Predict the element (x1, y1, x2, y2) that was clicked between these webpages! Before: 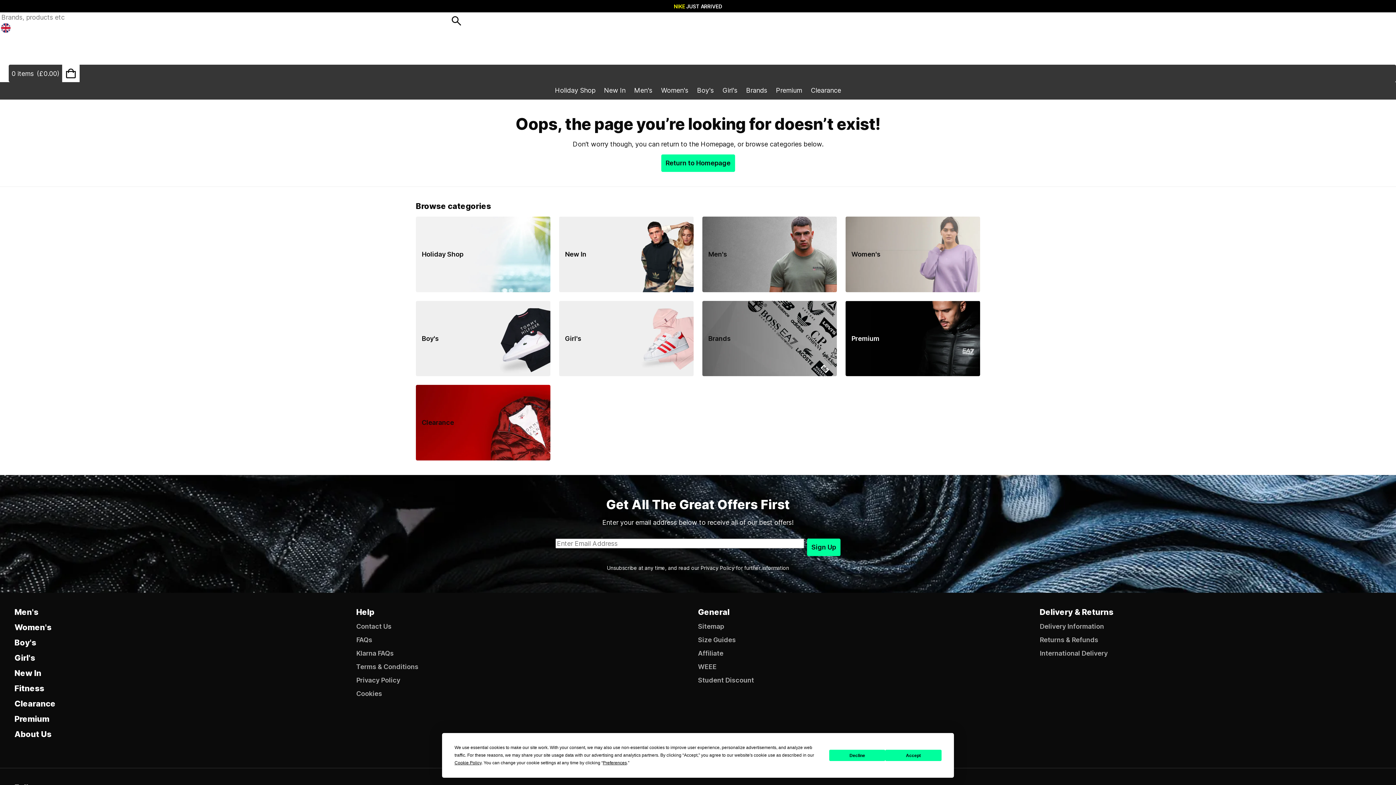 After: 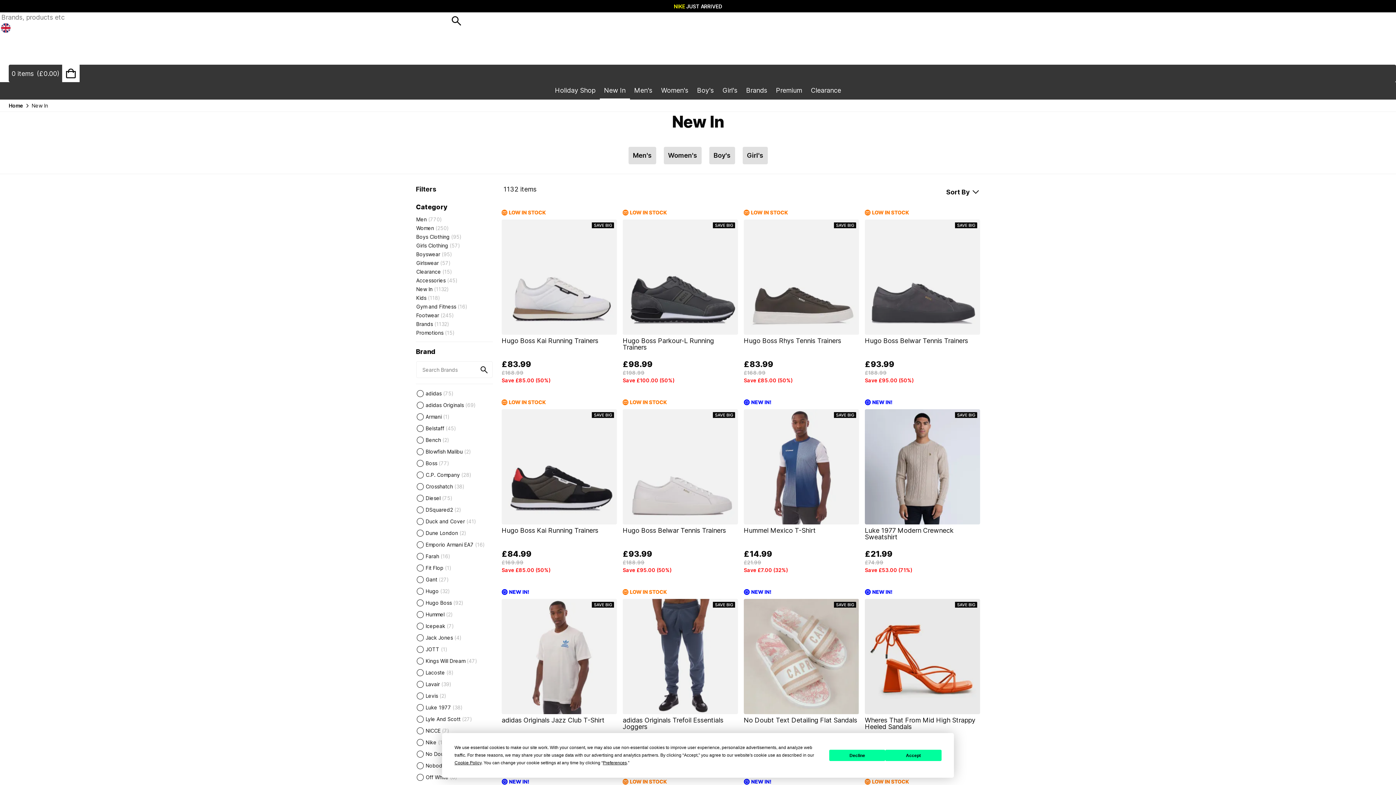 Action: label: New In bbox: (599, 82, 630, 99)